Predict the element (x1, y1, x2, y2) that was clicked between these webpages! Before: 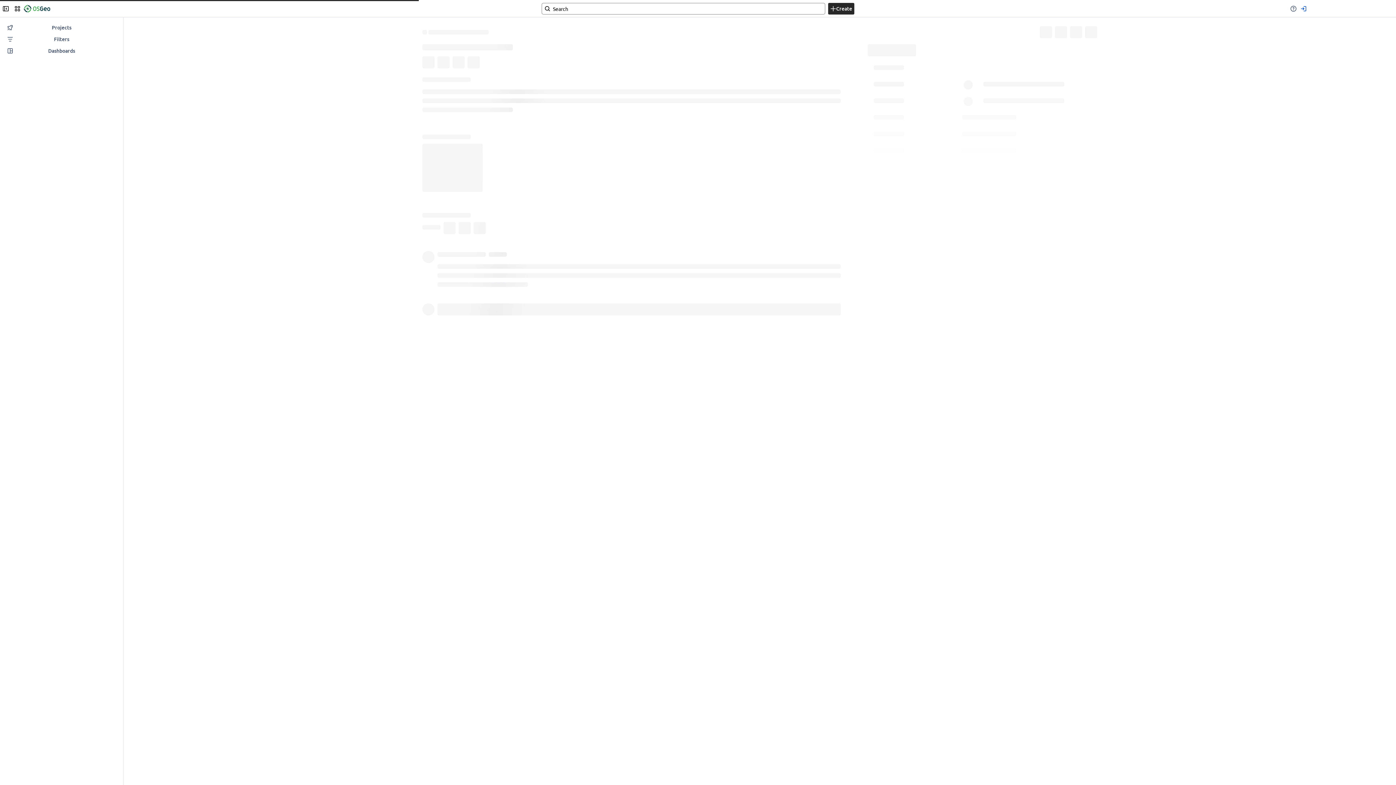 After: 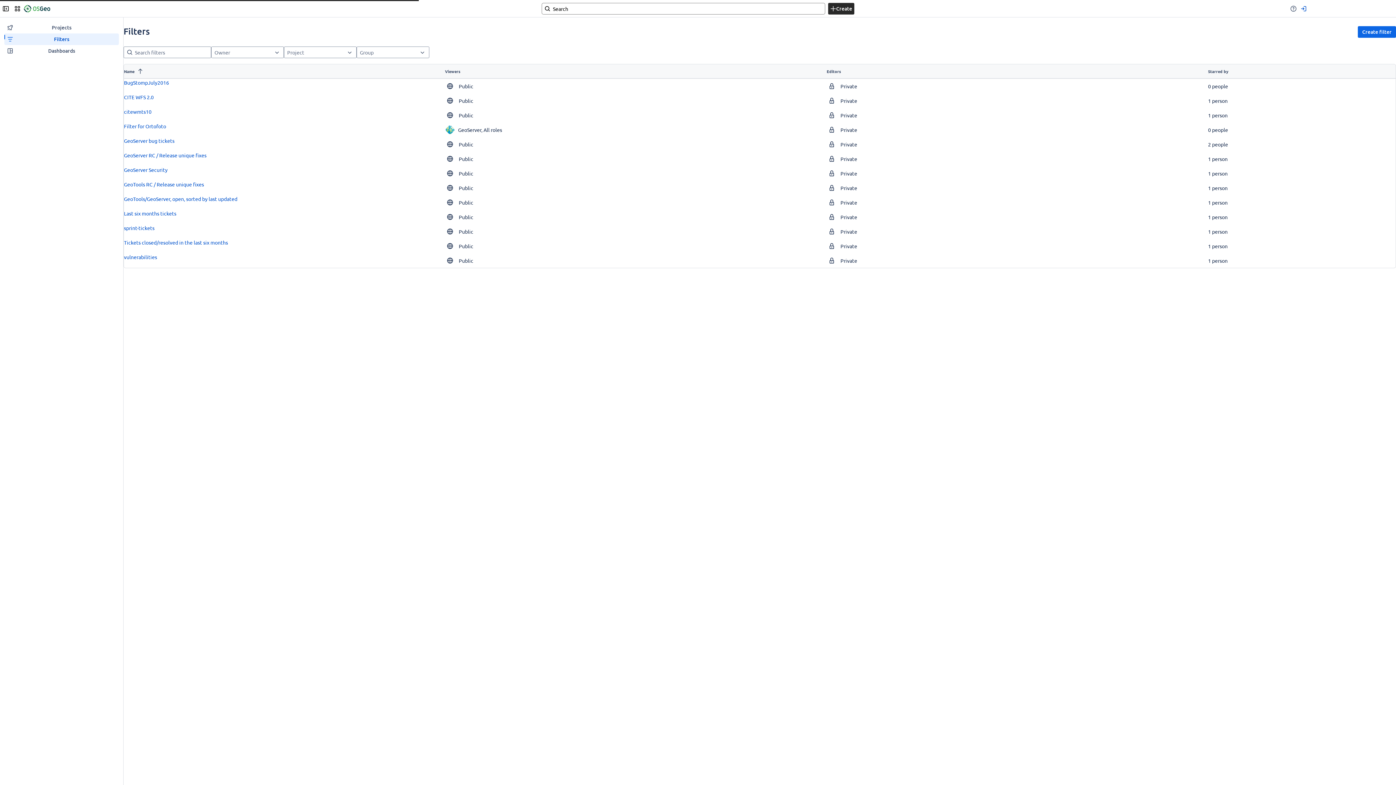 Action: bbox: (4, 34, 118, 44) label: Filters